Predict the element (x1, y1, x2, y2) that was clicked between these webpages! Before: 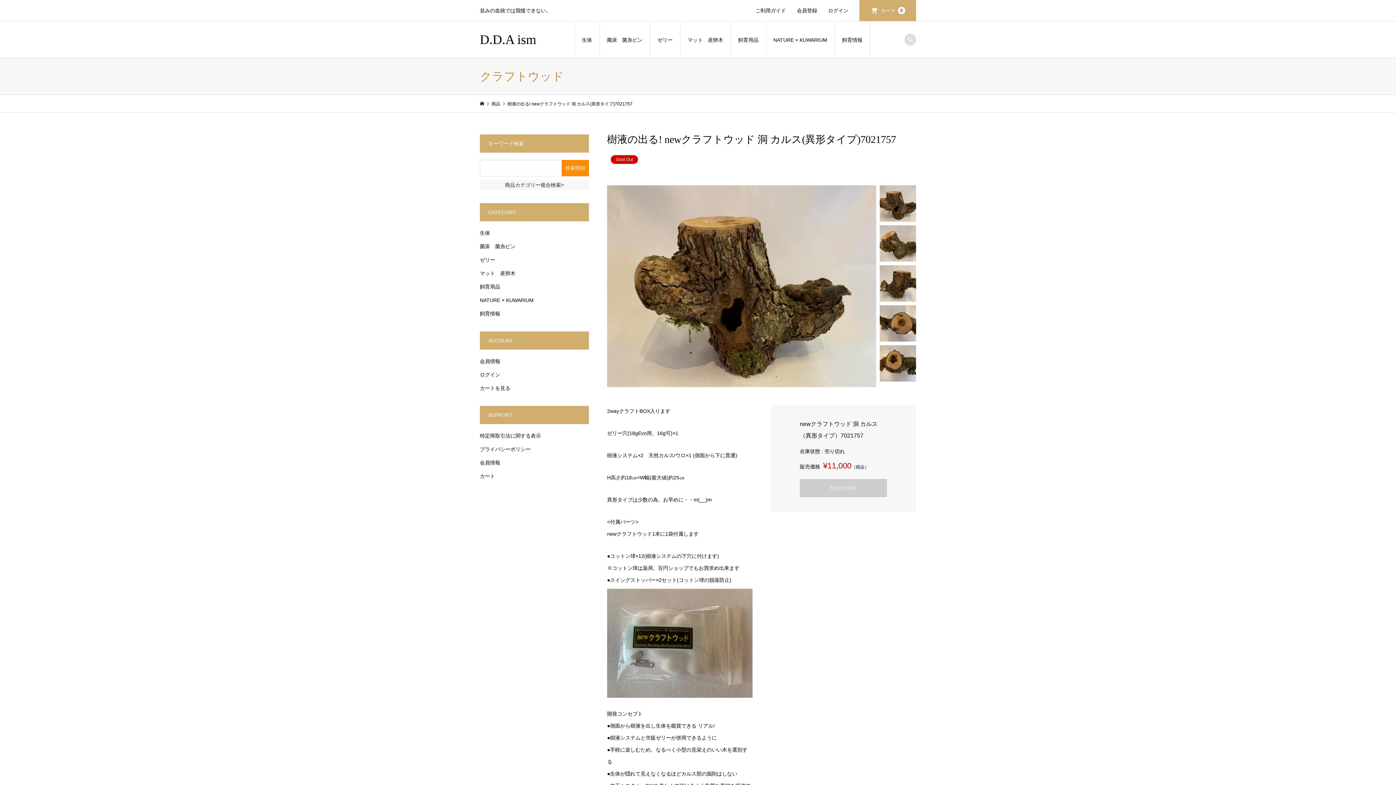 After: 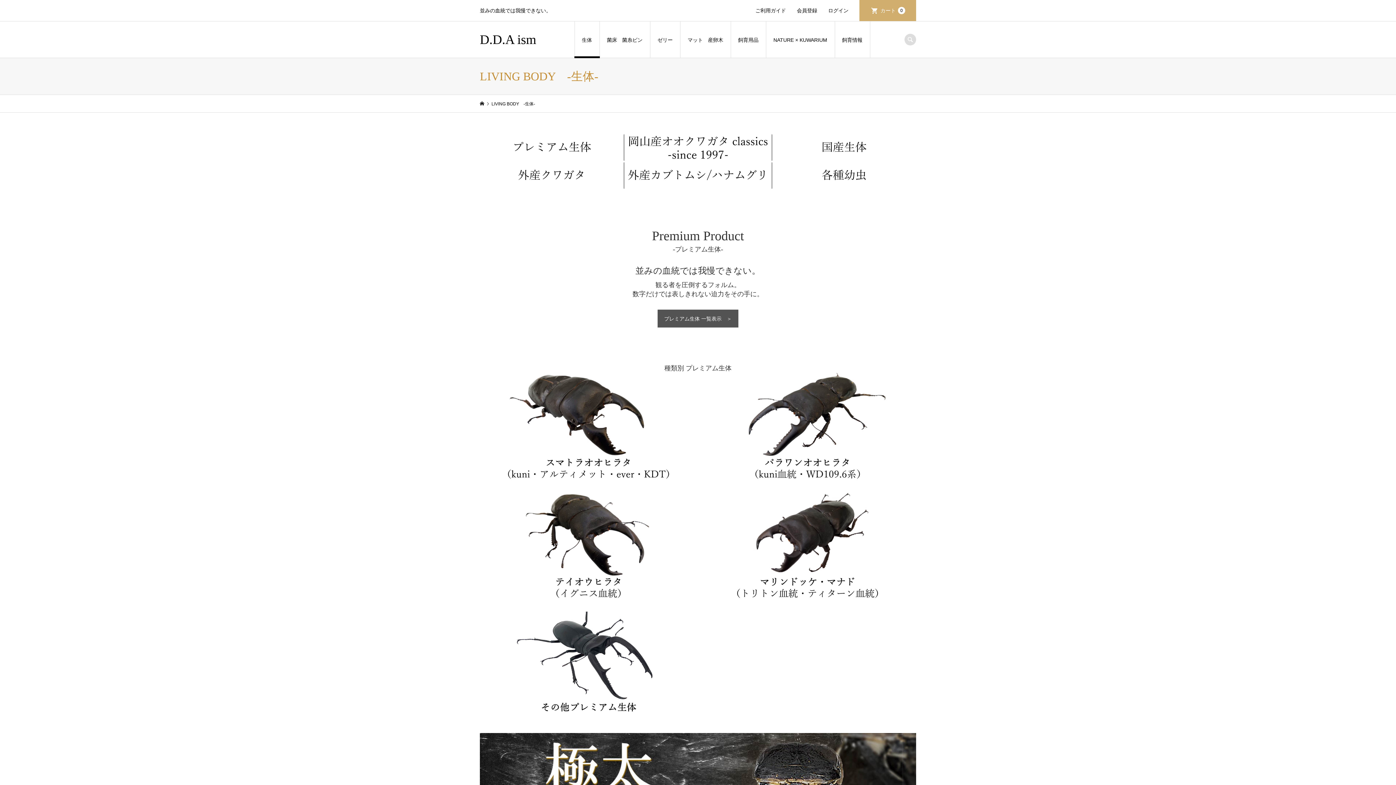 Action: bbox: (480, 230, 490, 236) label: 生体